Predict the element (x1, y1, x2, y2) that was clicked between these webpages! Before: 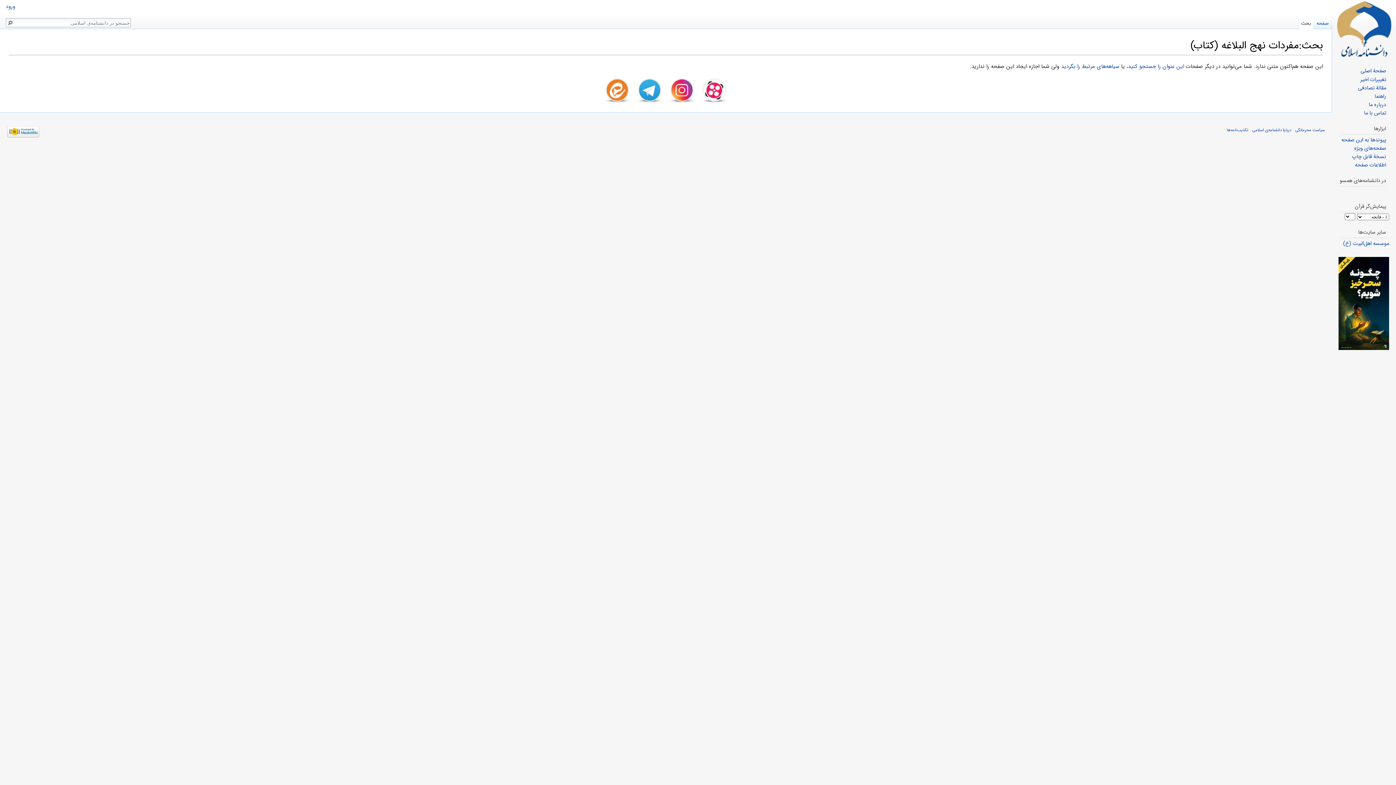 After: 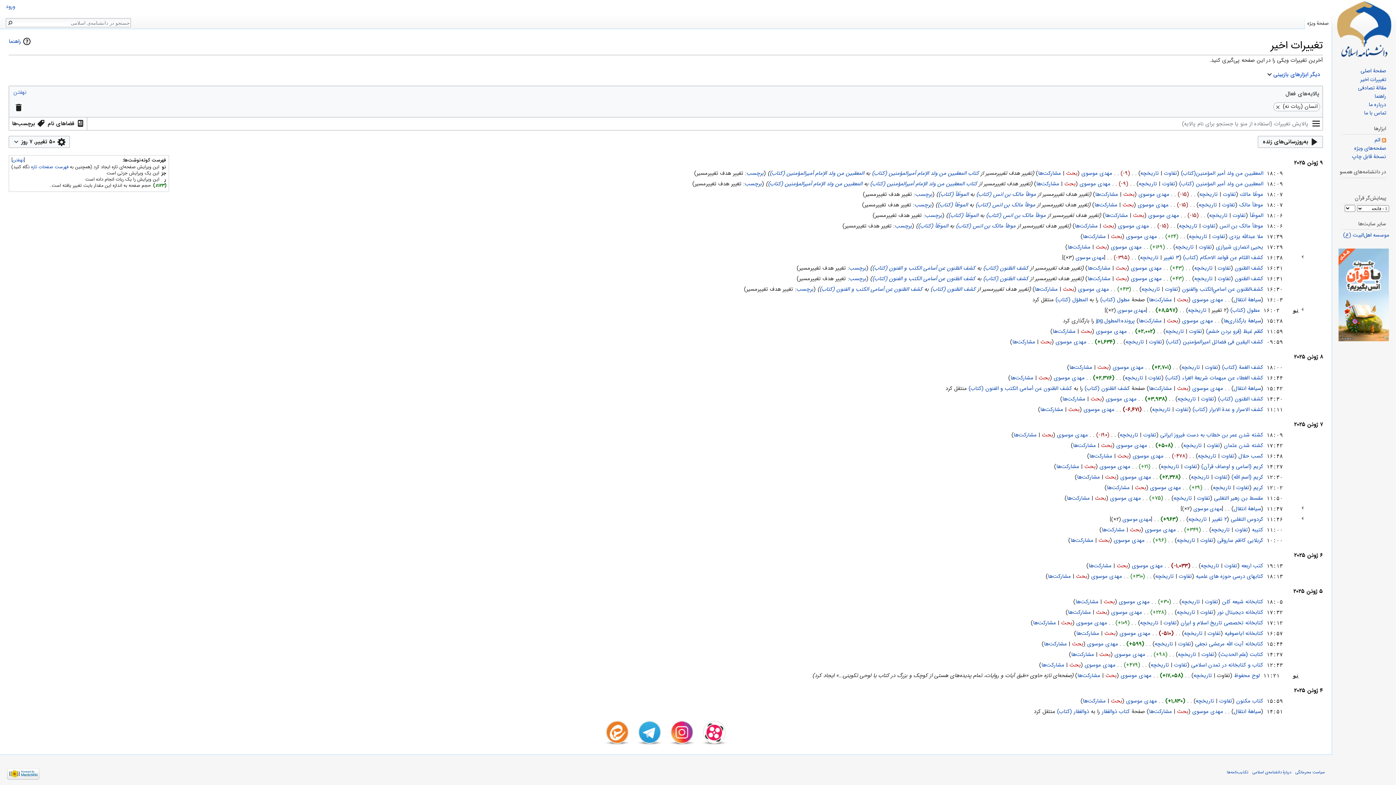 Action: bbox: (1360, 75, 1386, 83) label: تغییرات اخیر